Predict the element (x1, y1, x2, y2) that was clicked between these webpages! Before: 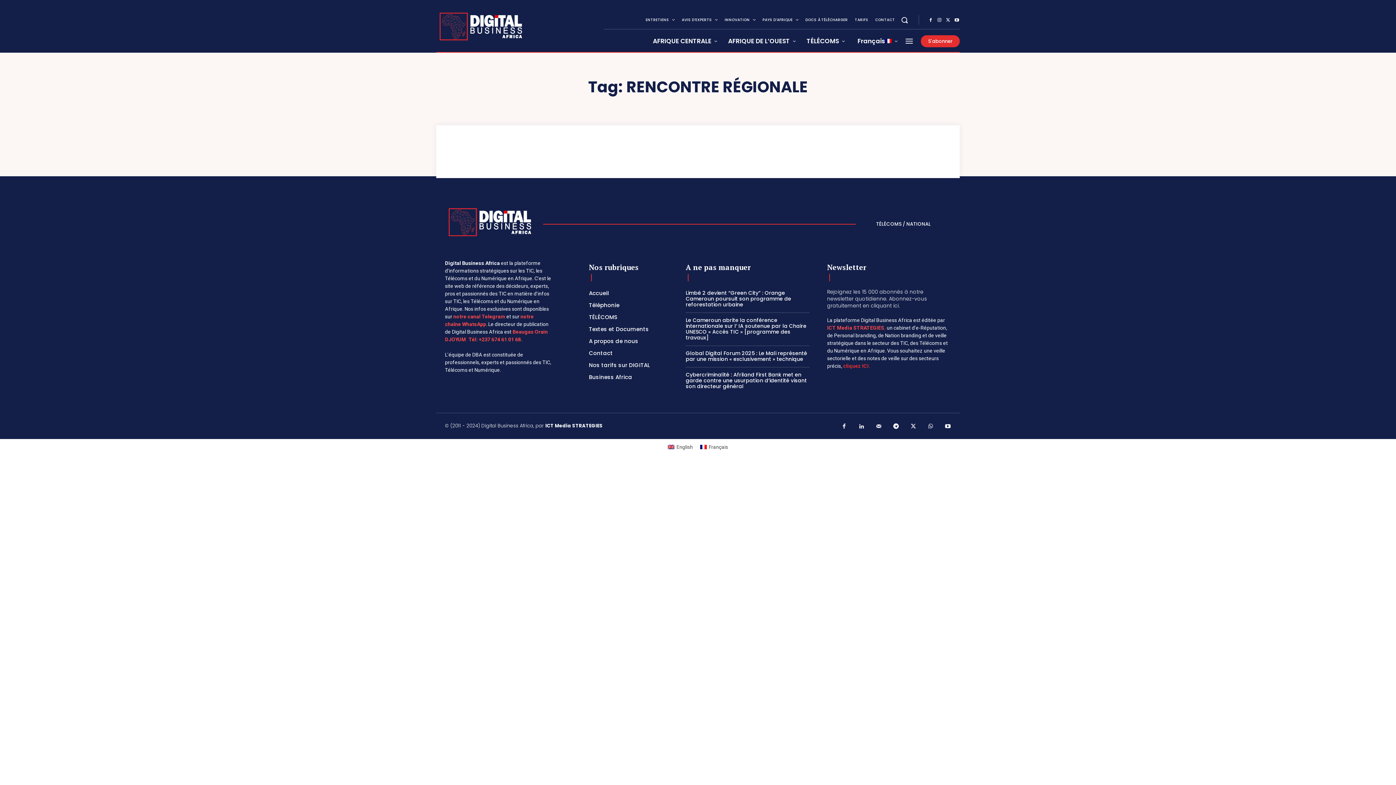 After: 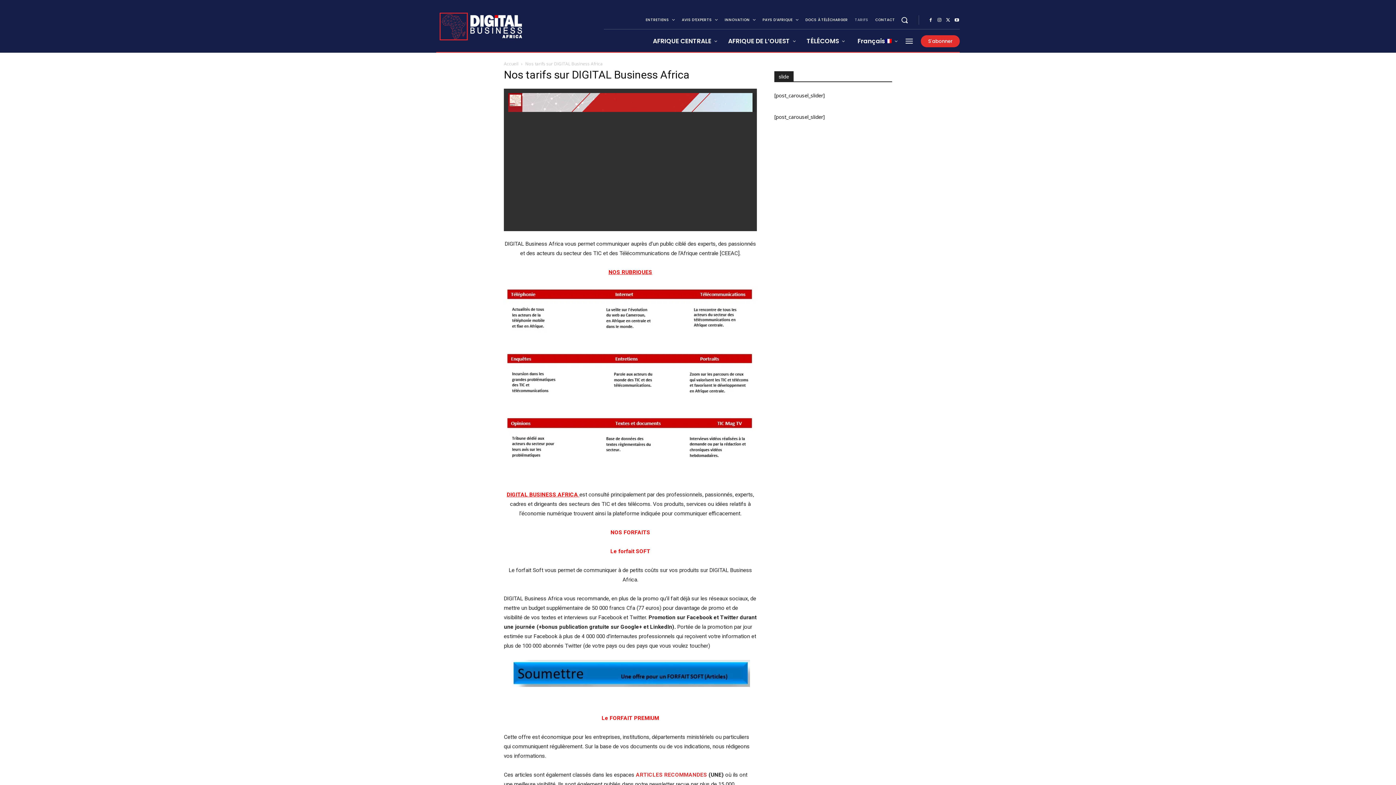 Action: label: Nos tarifs sur DIGITAL Business Africa bbox: (589, 359, 668, 383)